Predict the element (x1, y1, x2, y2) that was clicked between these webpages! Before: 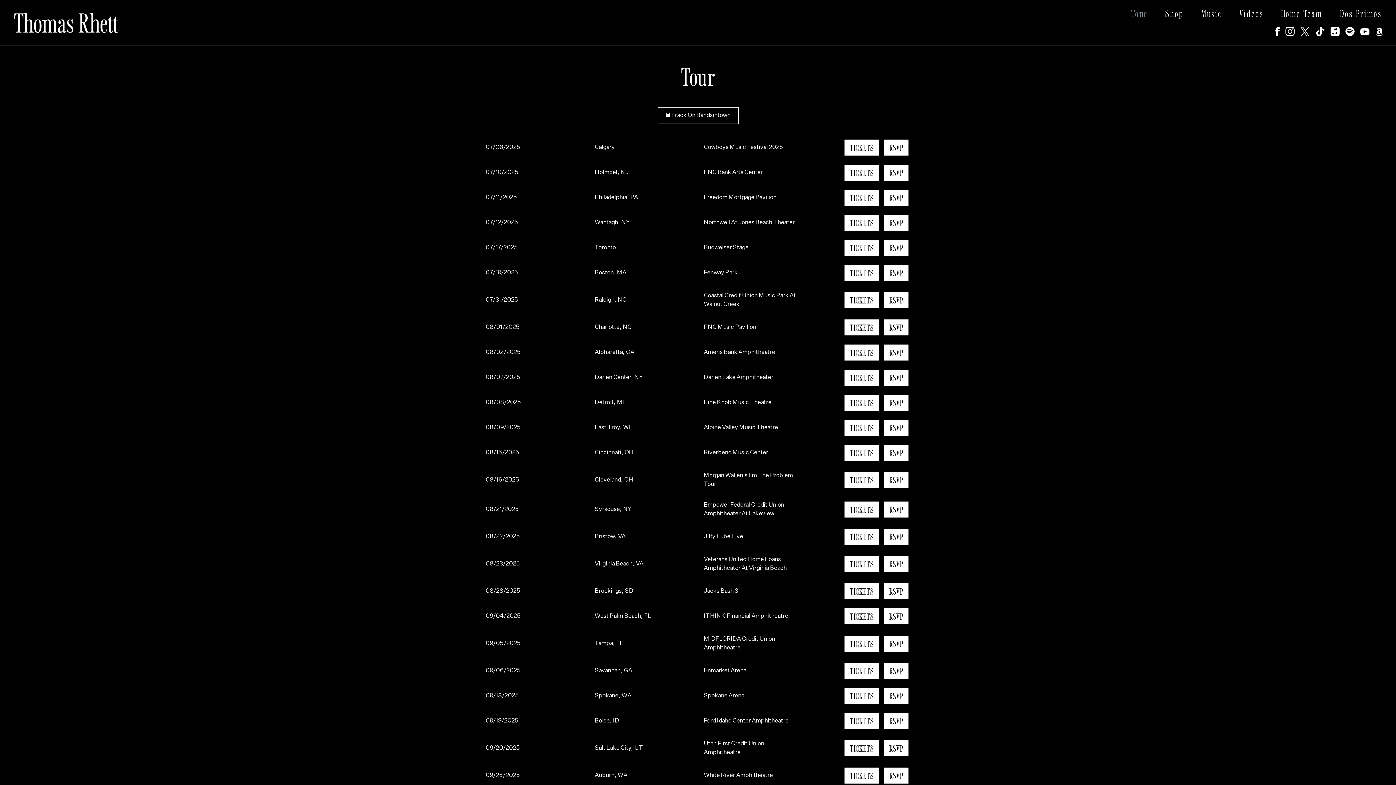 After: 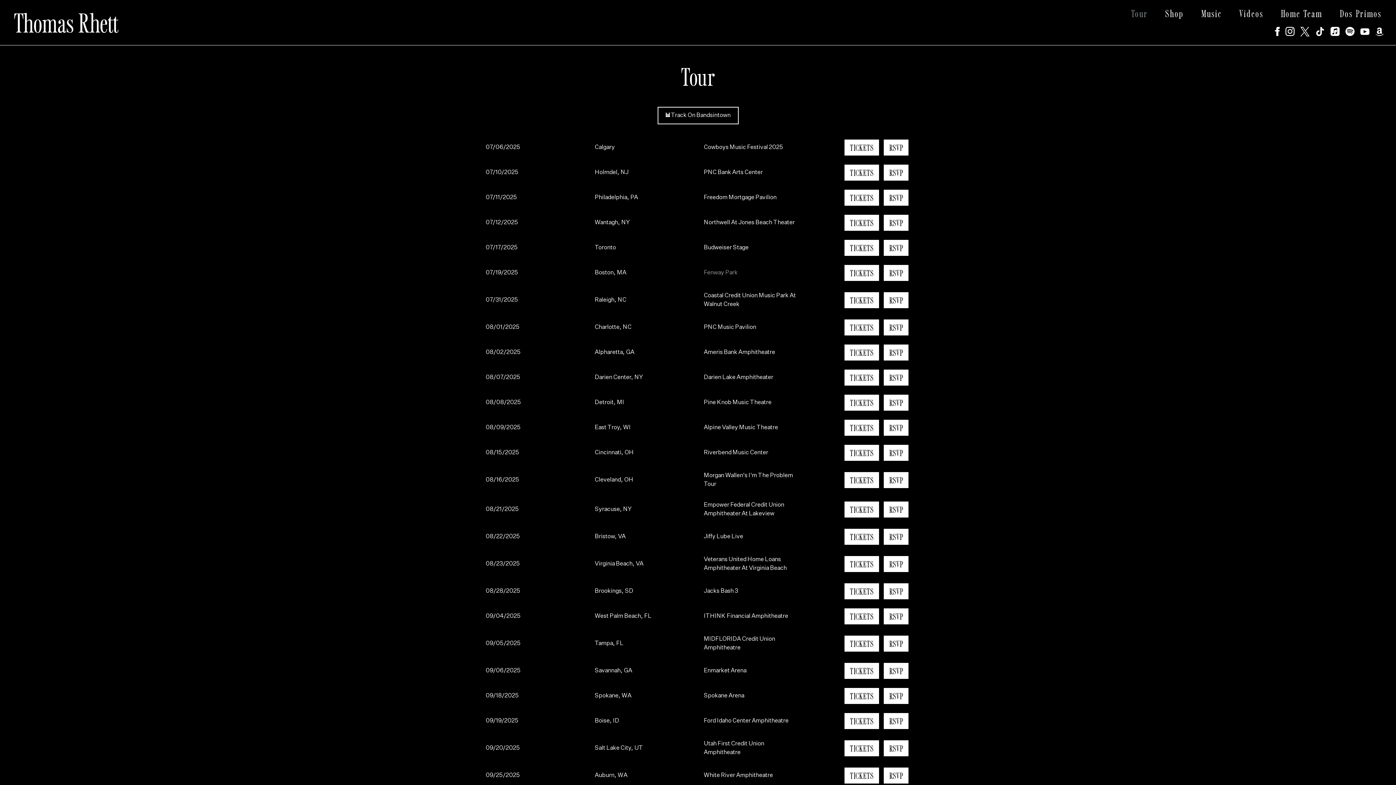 Action: bbox: (704, 270, 737, 275) label: Fenway Park